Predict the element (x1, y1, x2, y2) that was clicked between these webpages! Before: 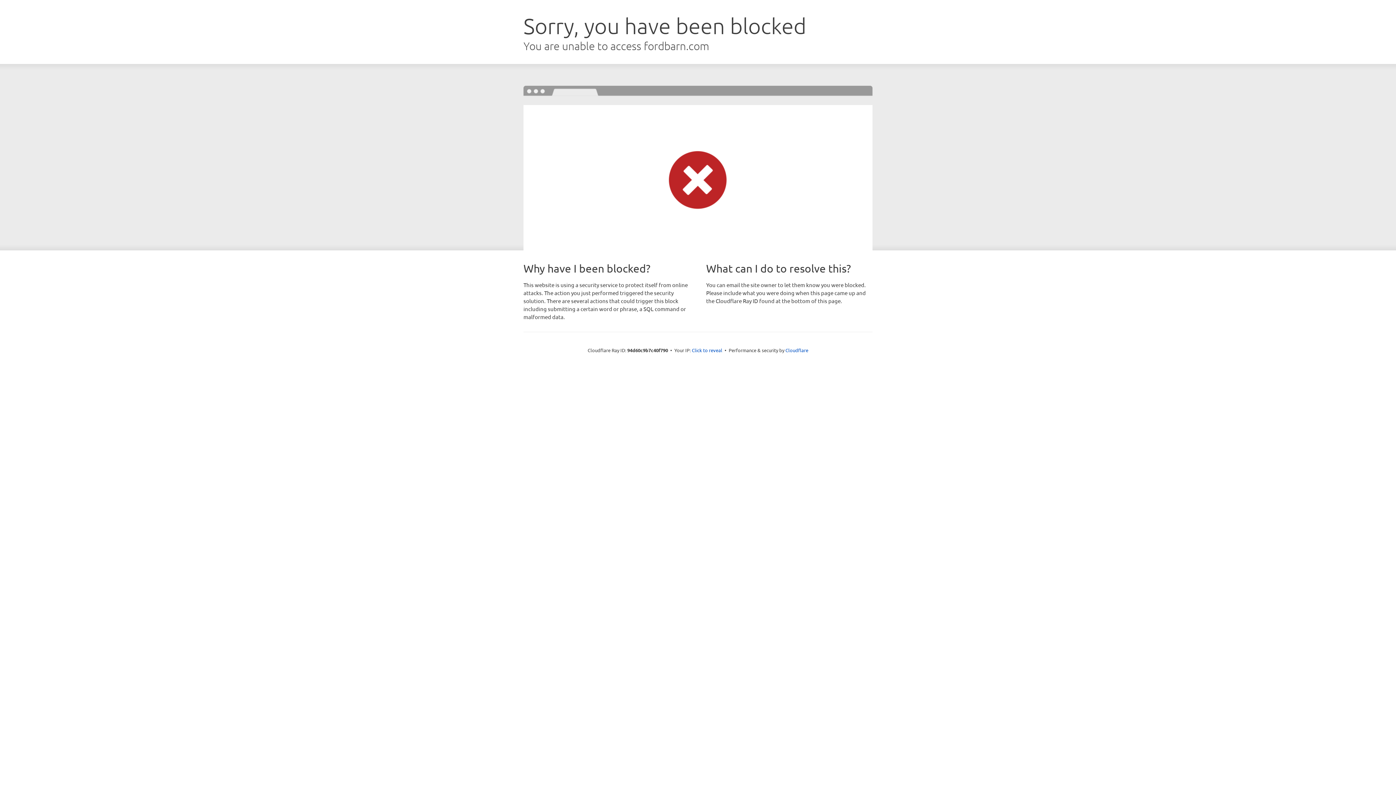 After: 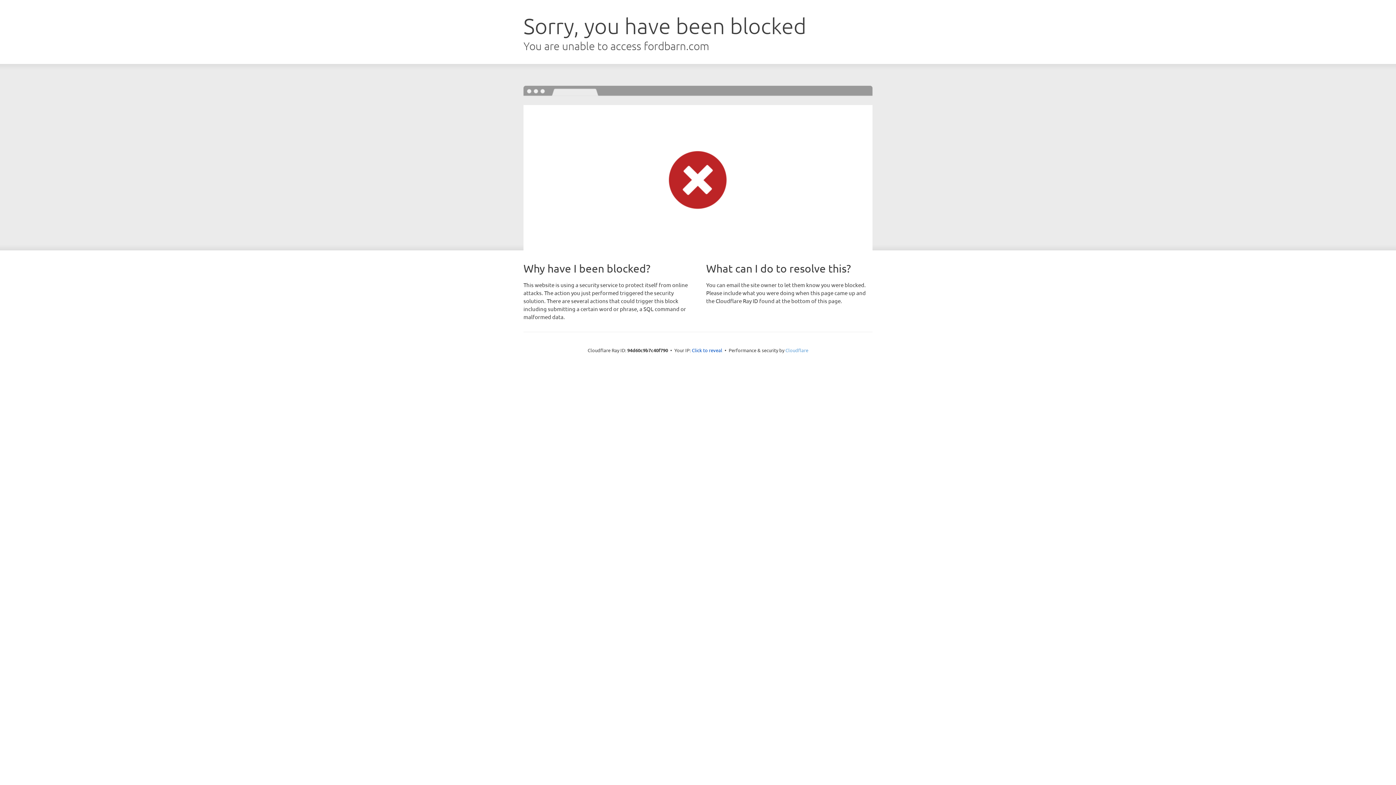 Action: label: Cloudflare bbox: (785, 347, 808, 353)